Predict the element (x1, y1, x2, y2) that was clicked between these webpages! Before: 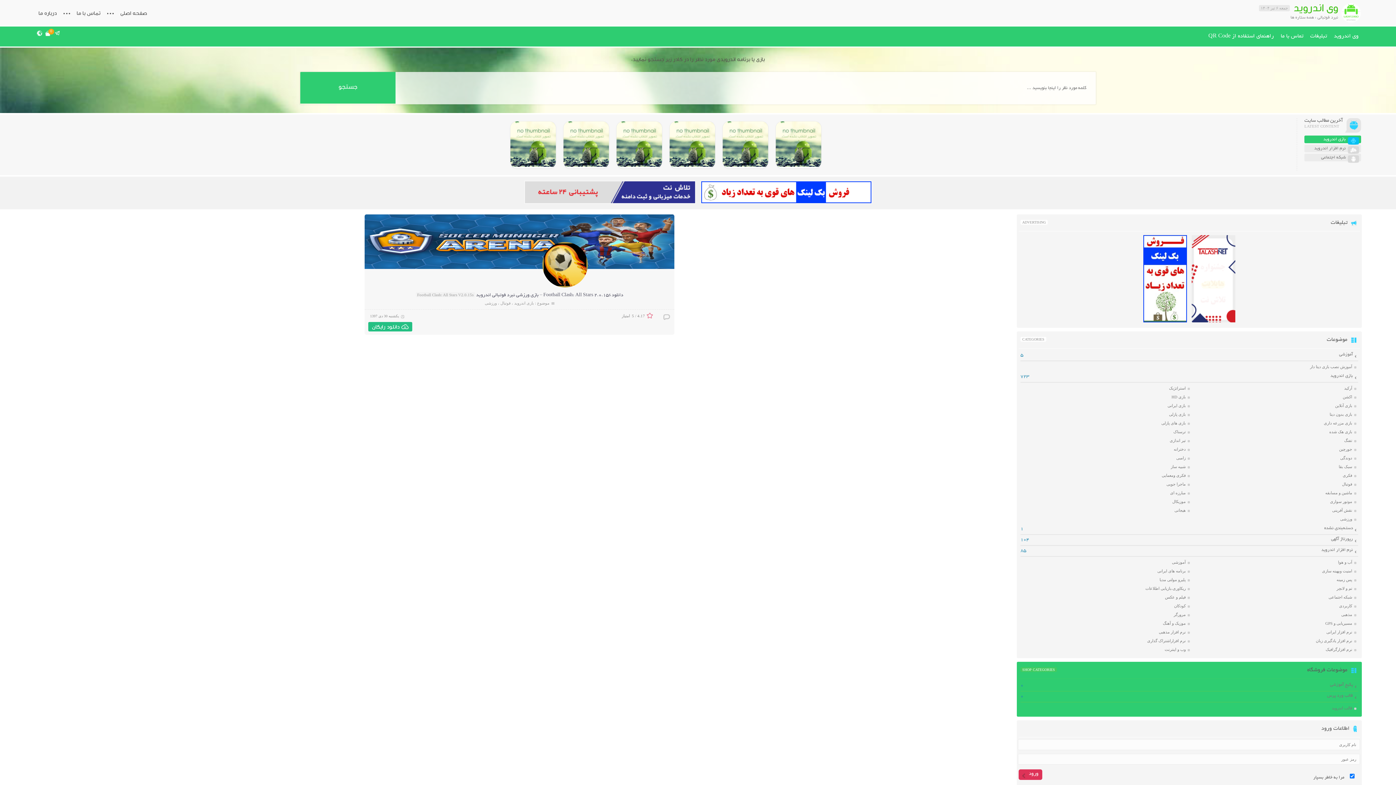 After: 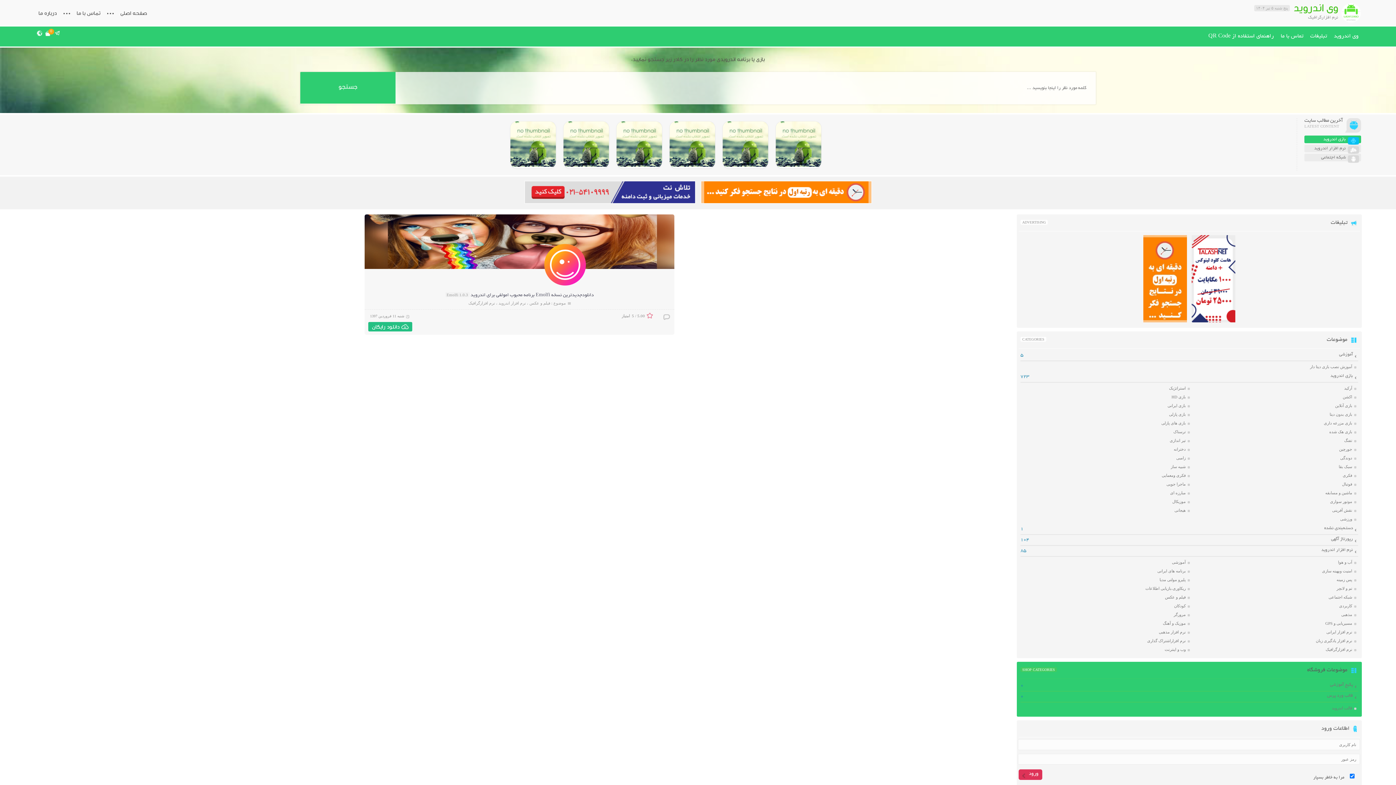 Action: bbox: (1326, 647, 1352, 652) label: نرم افزارگرافیک